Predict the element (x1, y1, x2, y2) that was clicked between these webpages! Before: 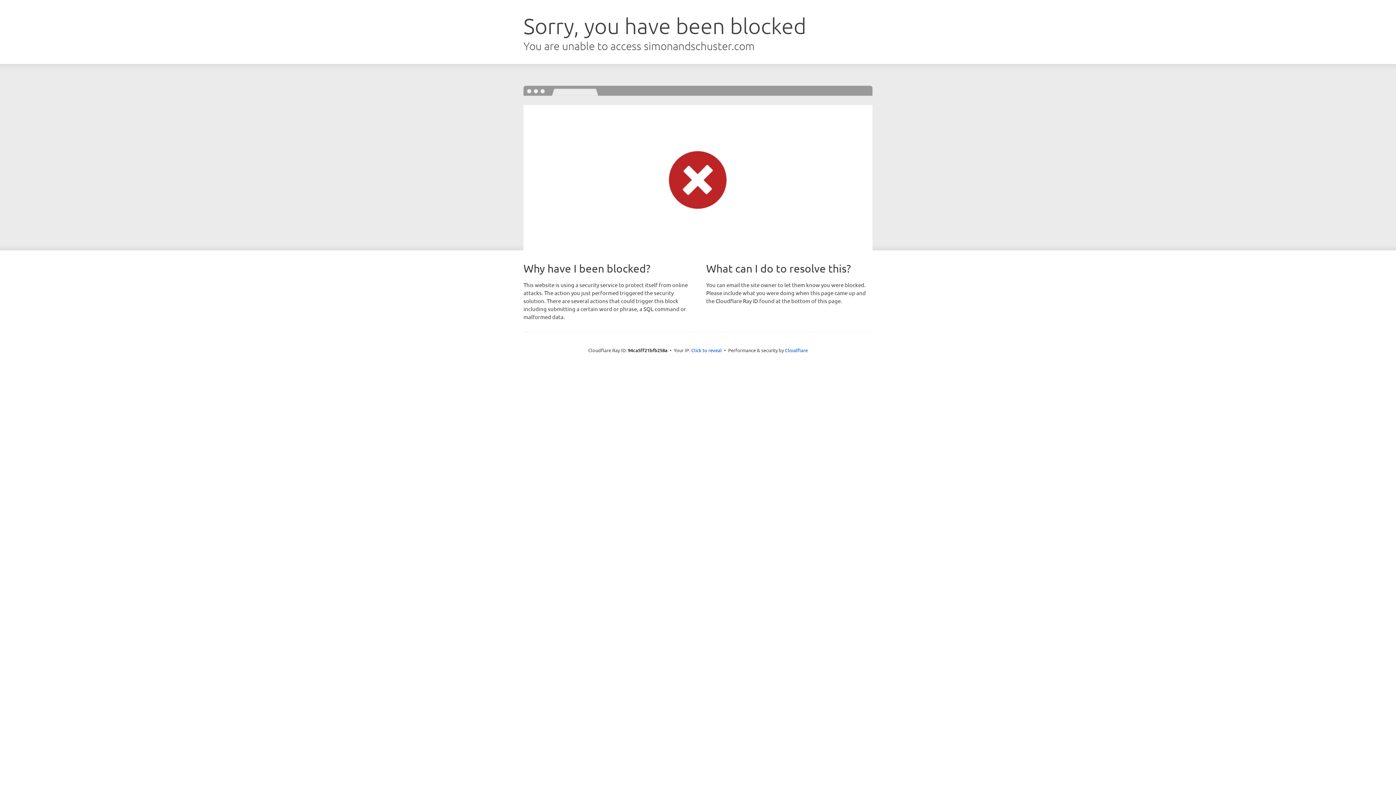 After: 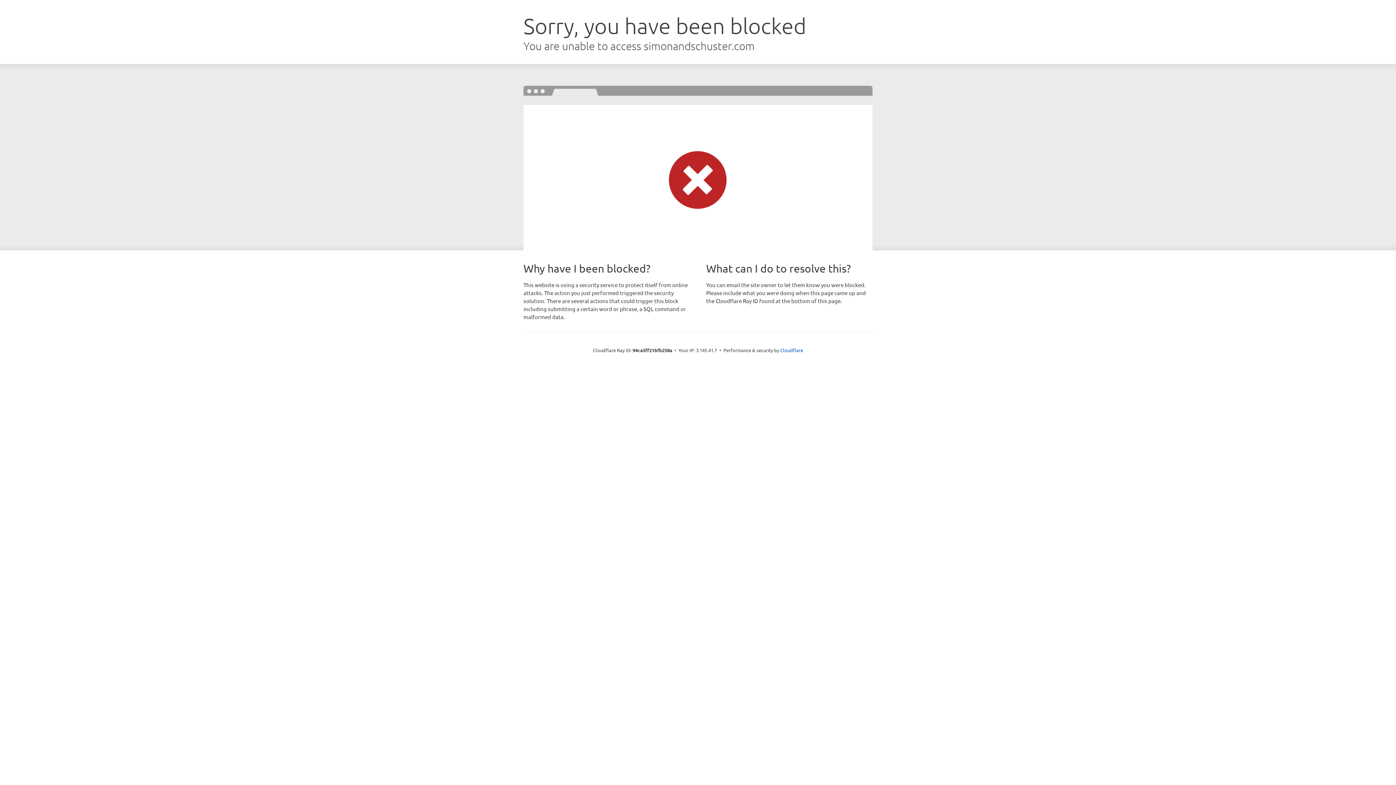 Action: bbox: (691, 346, 722, 353) label: Click to reveal